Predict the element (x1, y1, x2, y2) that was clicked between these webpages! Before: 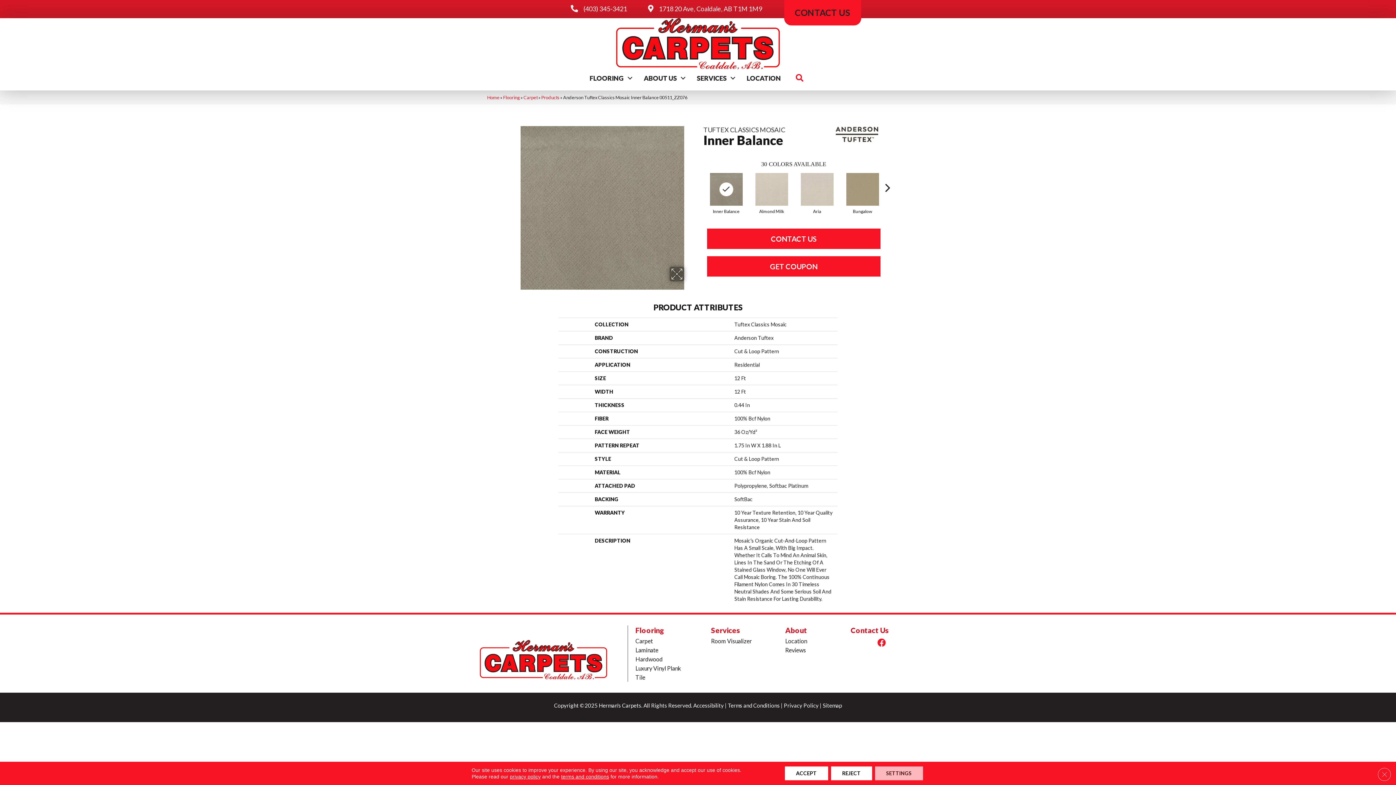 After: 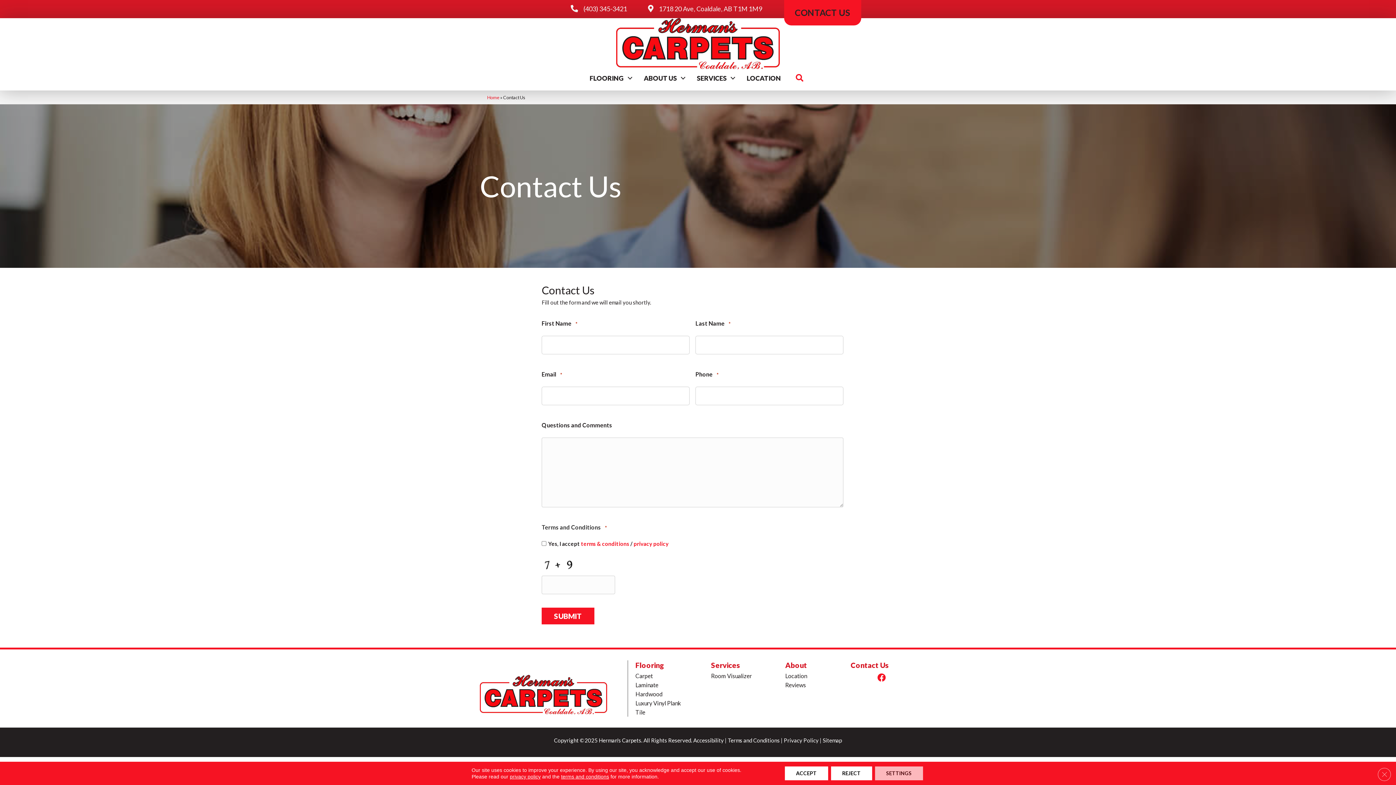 Action: label: CONTACT US bbox: (784, -4, 861, 25)